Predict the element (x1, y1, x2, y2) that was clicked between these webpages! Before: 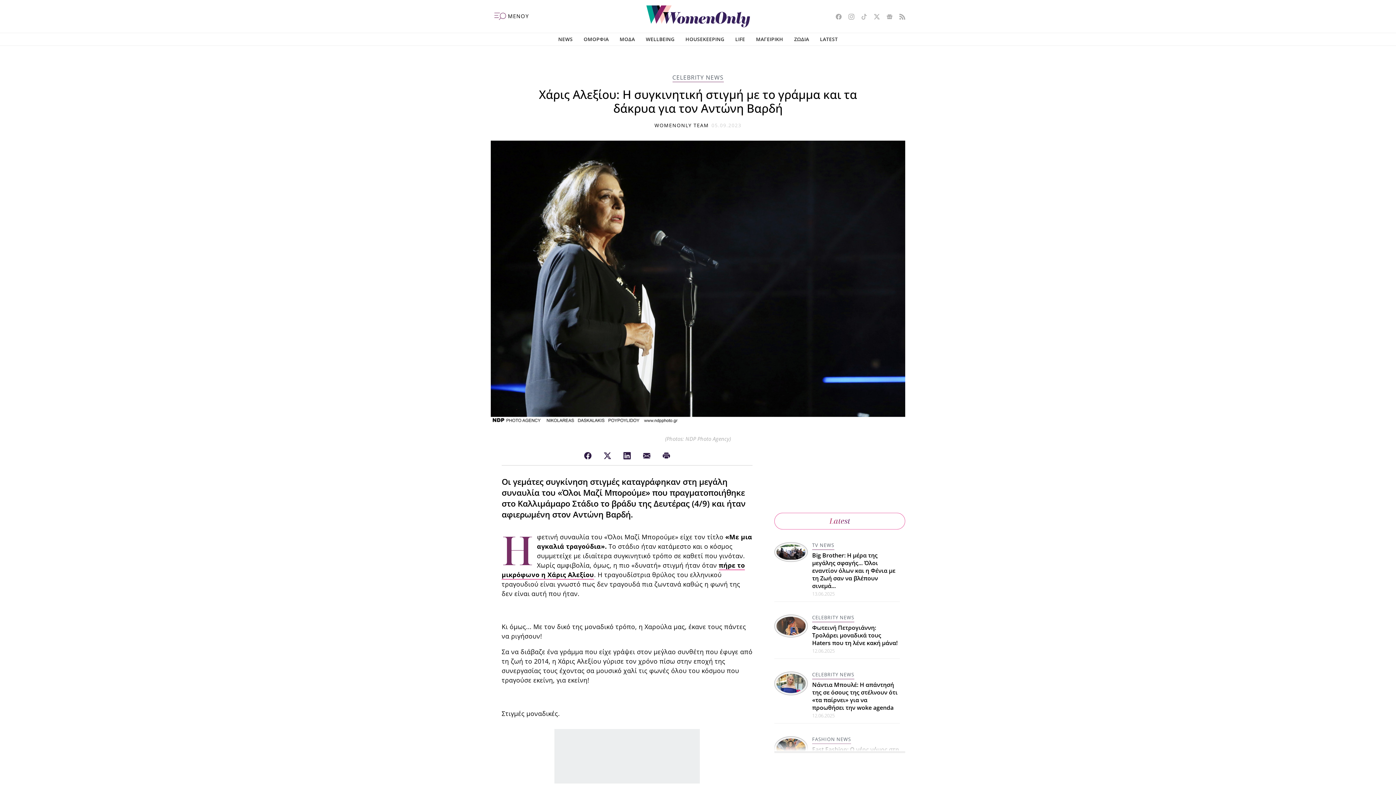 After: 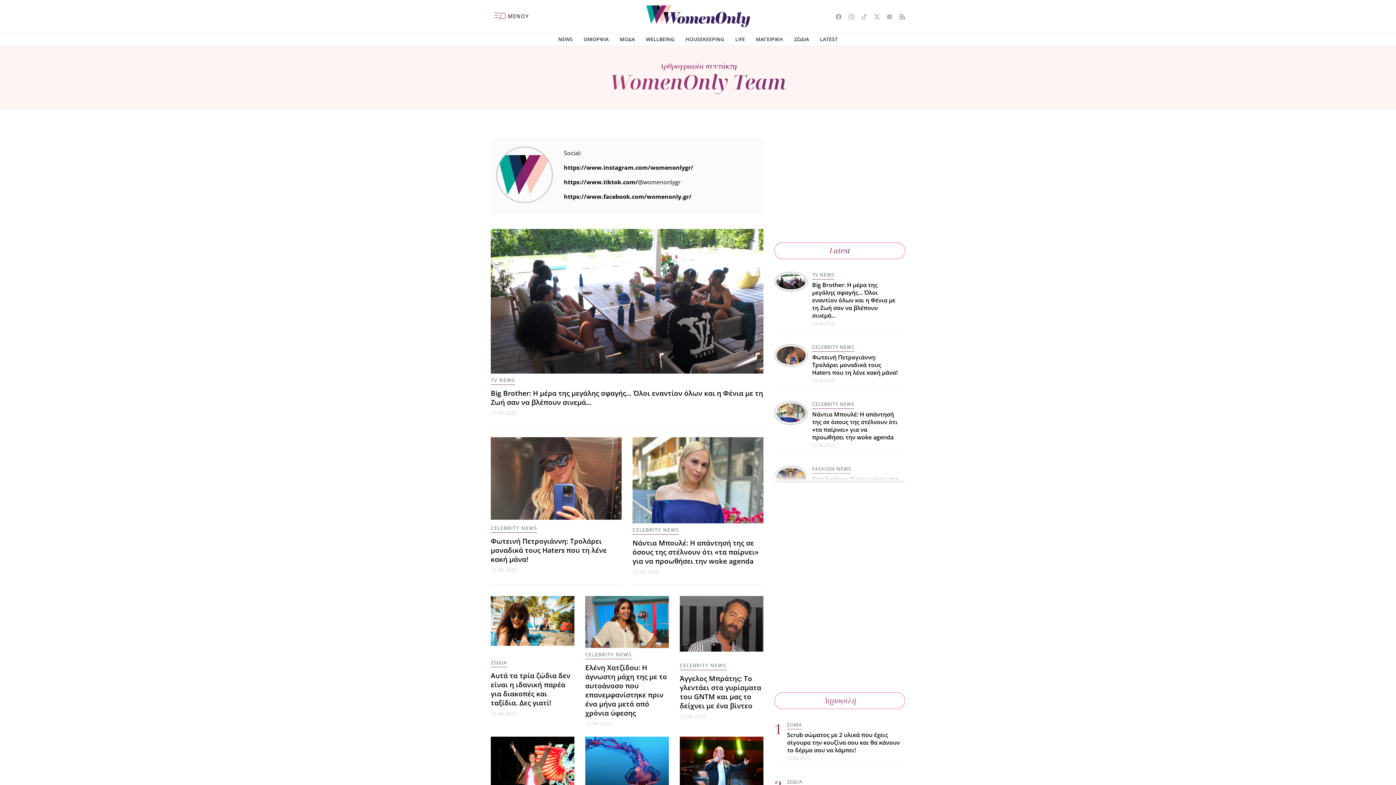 Action: label: WOMENONLY TEAM bbox: (654, 121, 709, 128)